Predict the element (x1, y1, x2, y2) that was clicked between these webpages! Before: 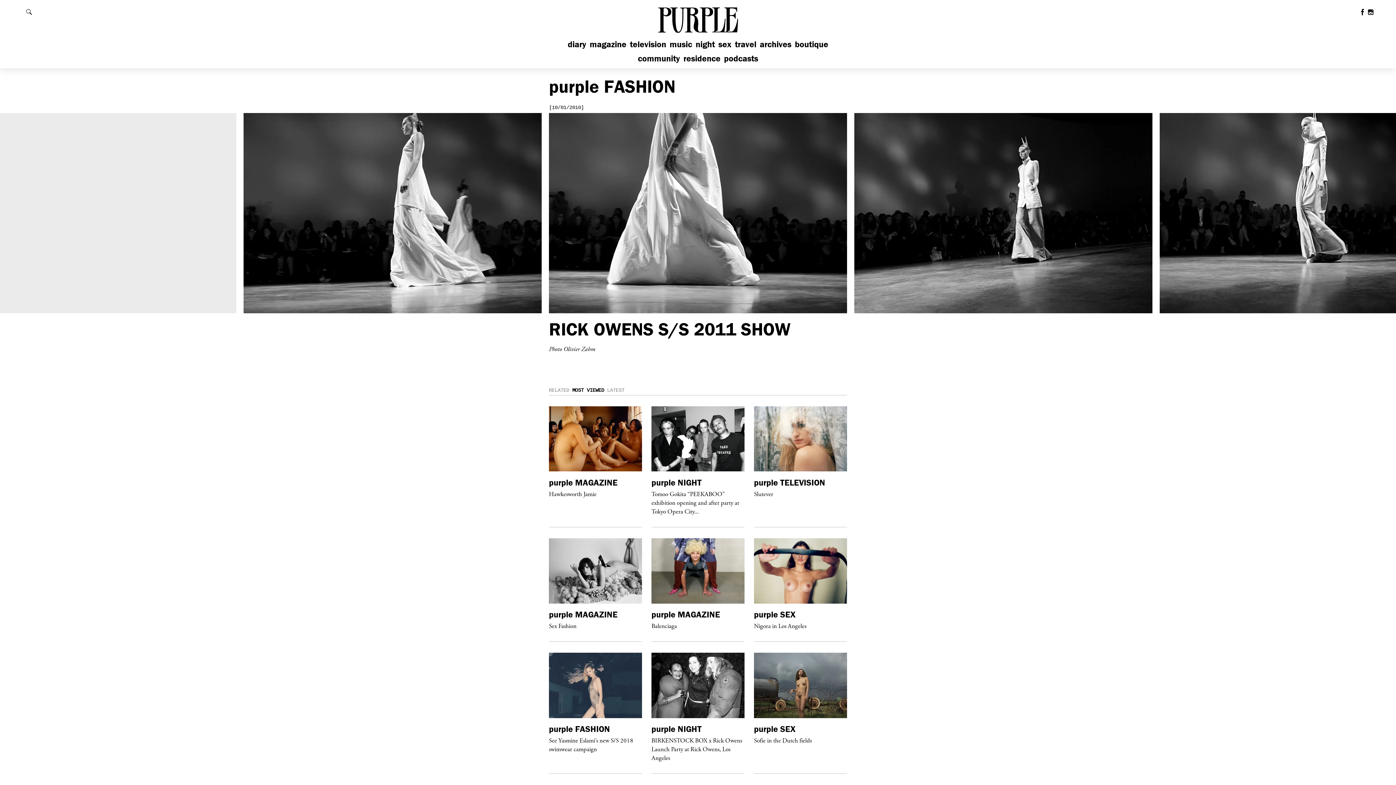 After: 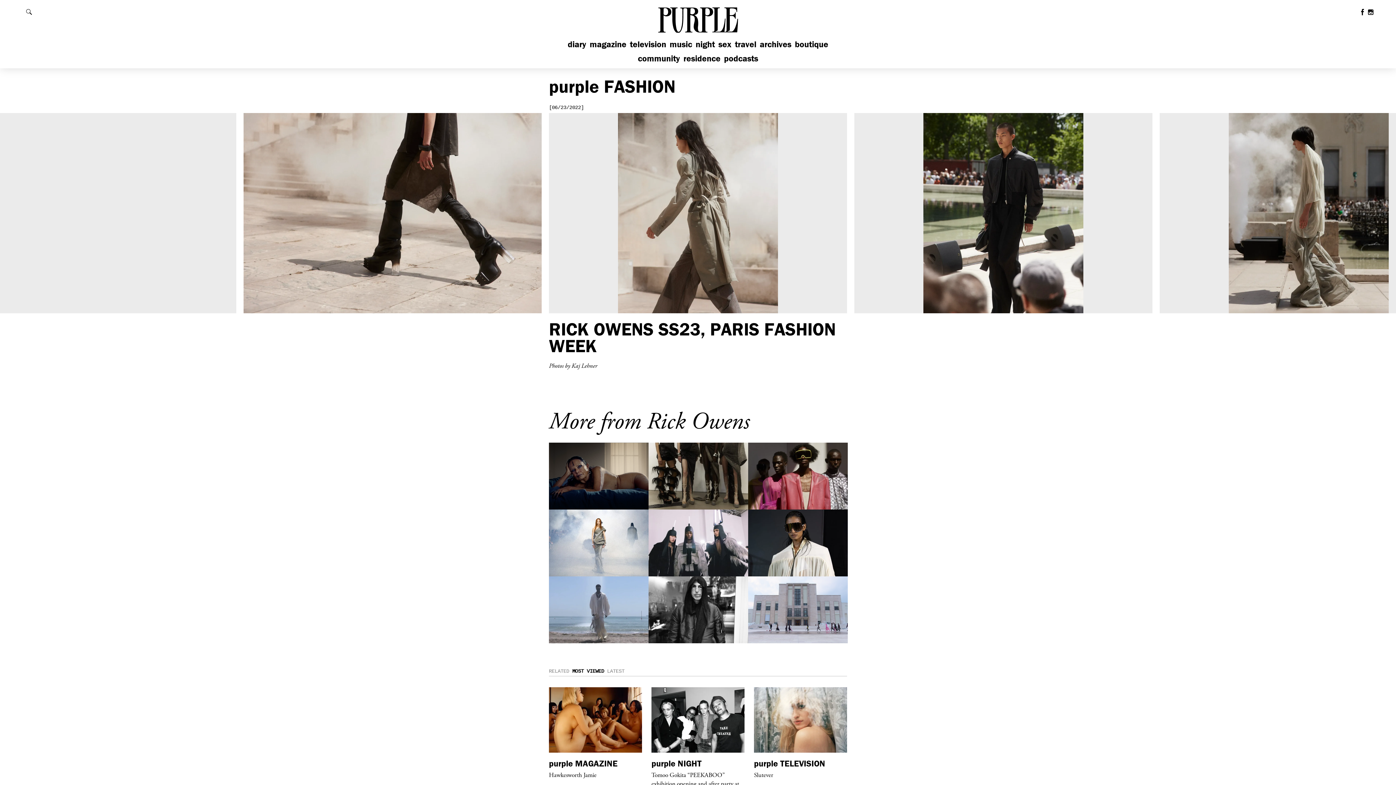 Action: bbox: (754, 518, 847, 622) label: purple FASHION

Rick Owens SS23, Paris Fashion Week